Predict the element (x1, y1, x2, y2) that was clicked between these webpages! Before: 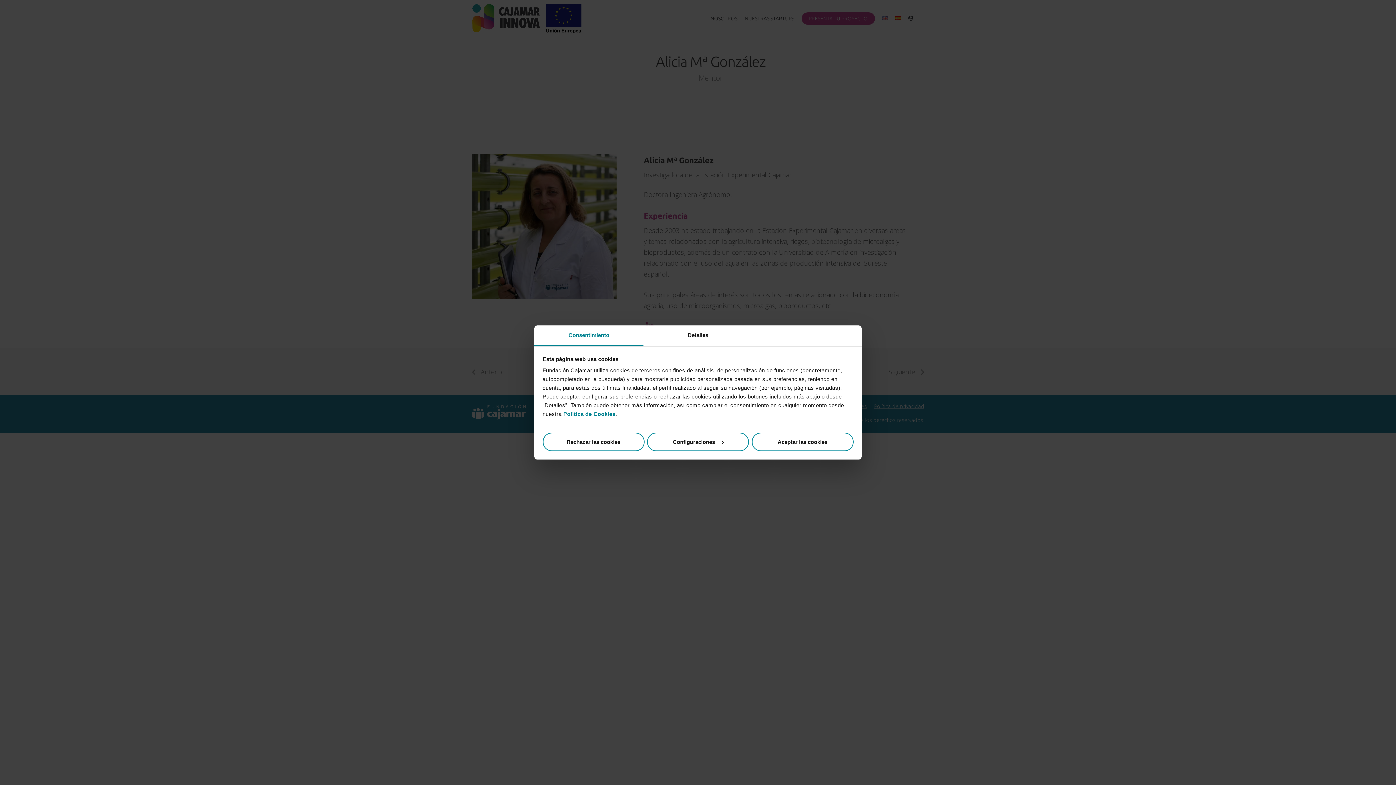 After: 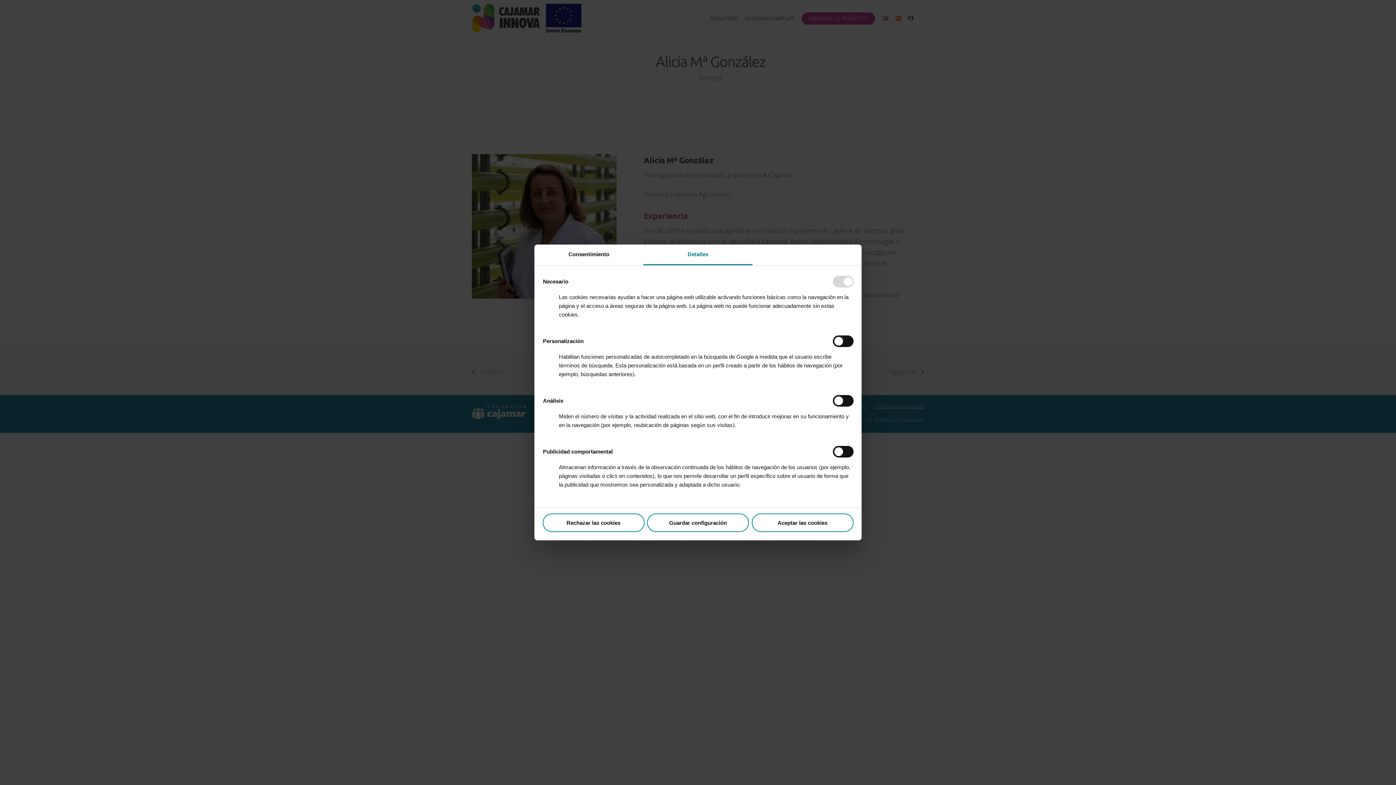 Action: bbox: (647, 432, 749, 451) label: Configuraciones